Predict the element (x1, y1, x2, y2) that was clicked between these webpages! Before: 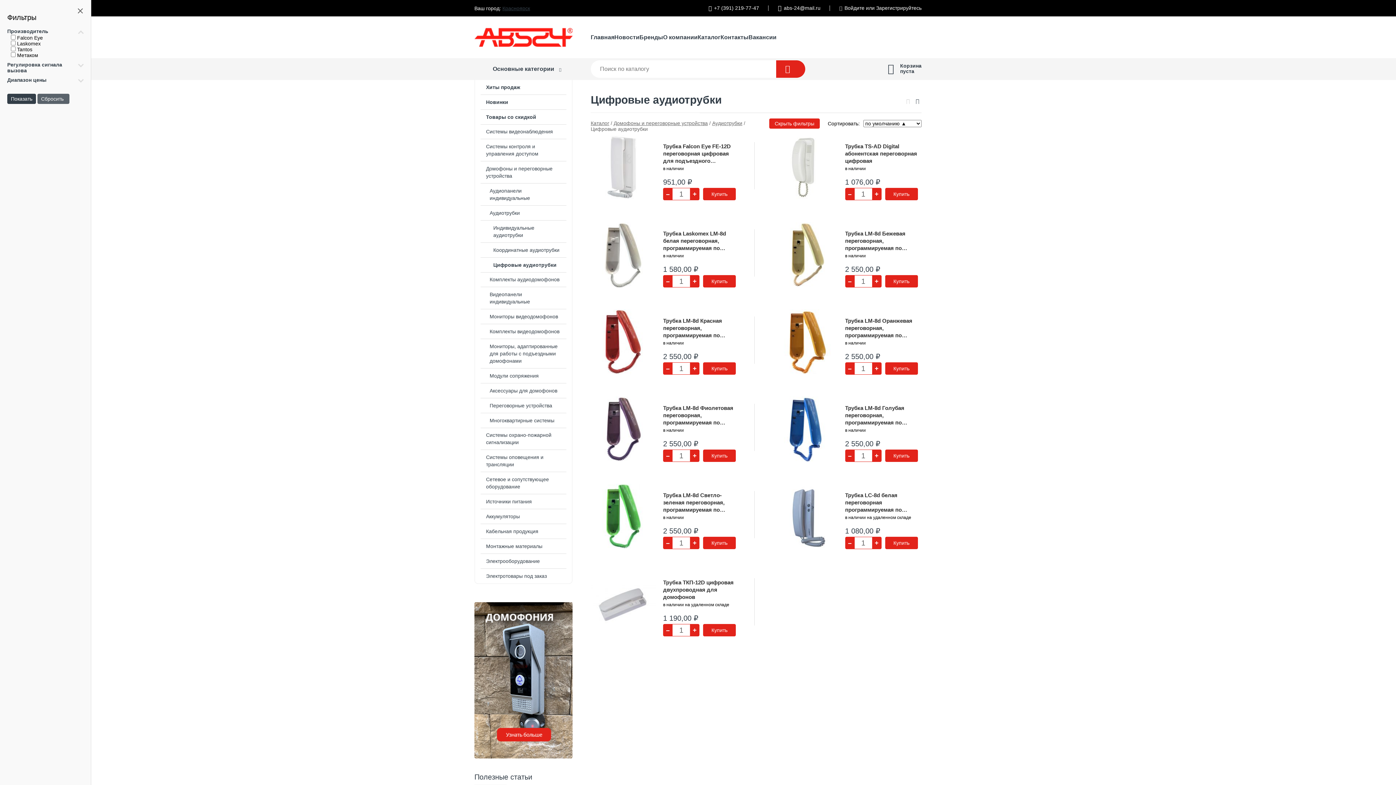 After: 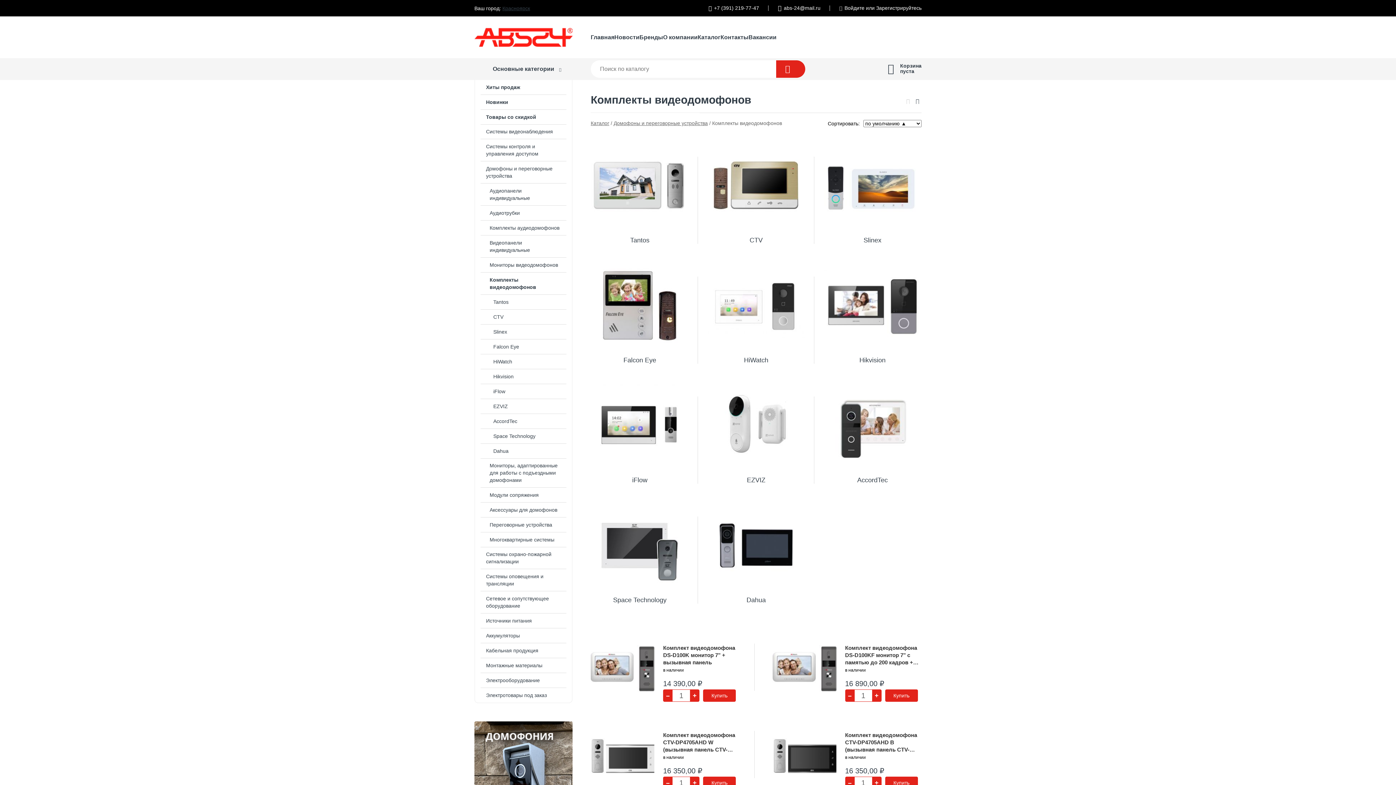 Action: bbox: (475, 324, 572, 338) label: Комплекты видеодомофонов